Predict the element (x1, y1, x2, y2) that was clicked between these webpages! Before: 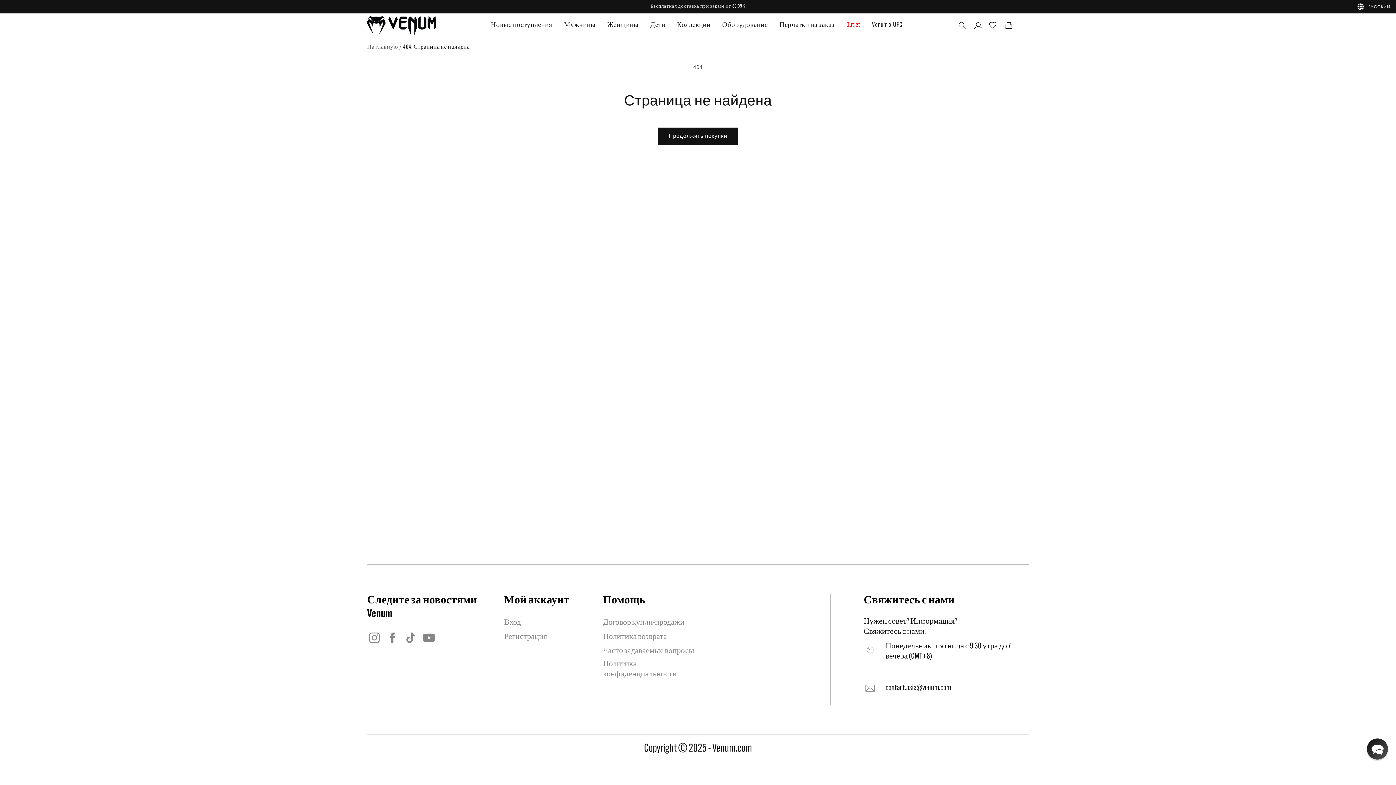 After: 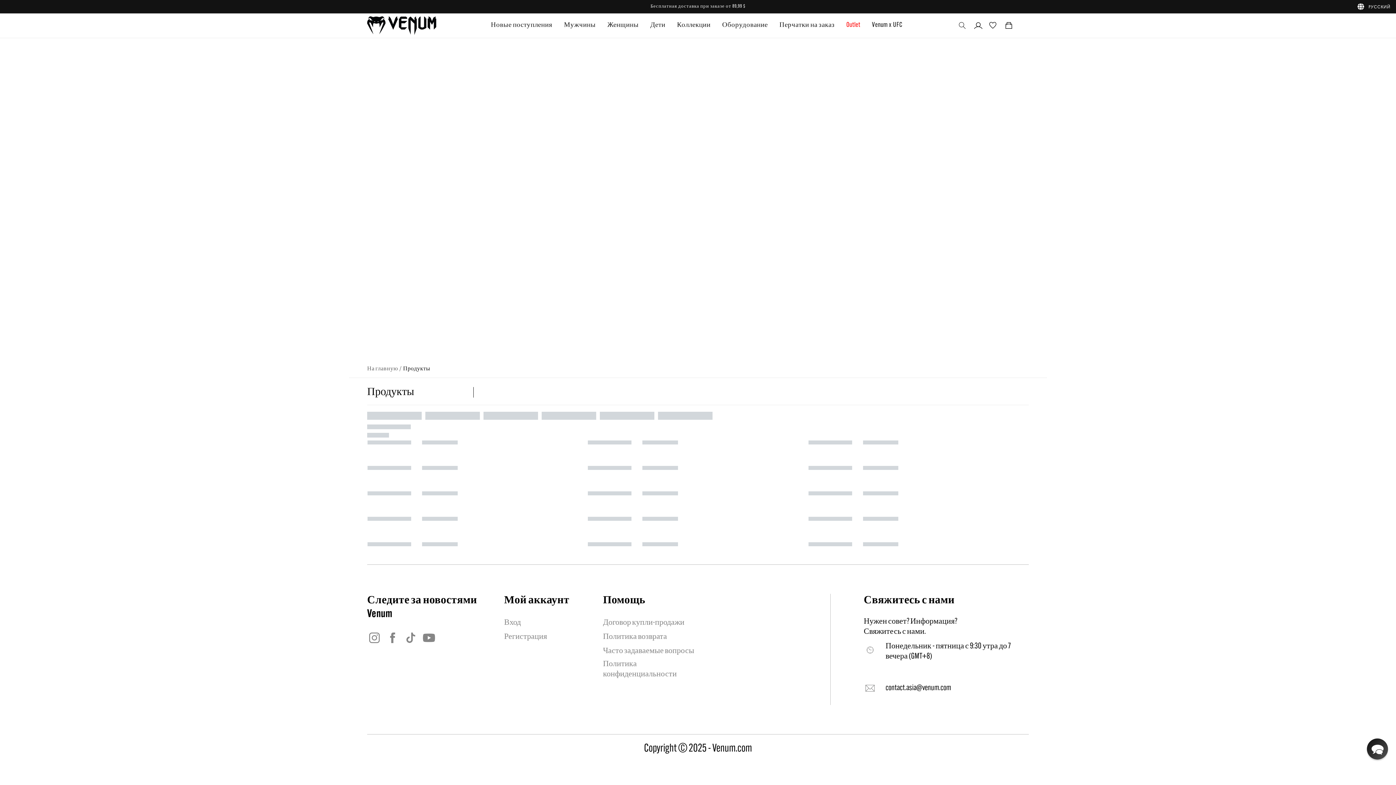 Action: bbox: (658, 127, 738, 144) label: Продолжить покупки